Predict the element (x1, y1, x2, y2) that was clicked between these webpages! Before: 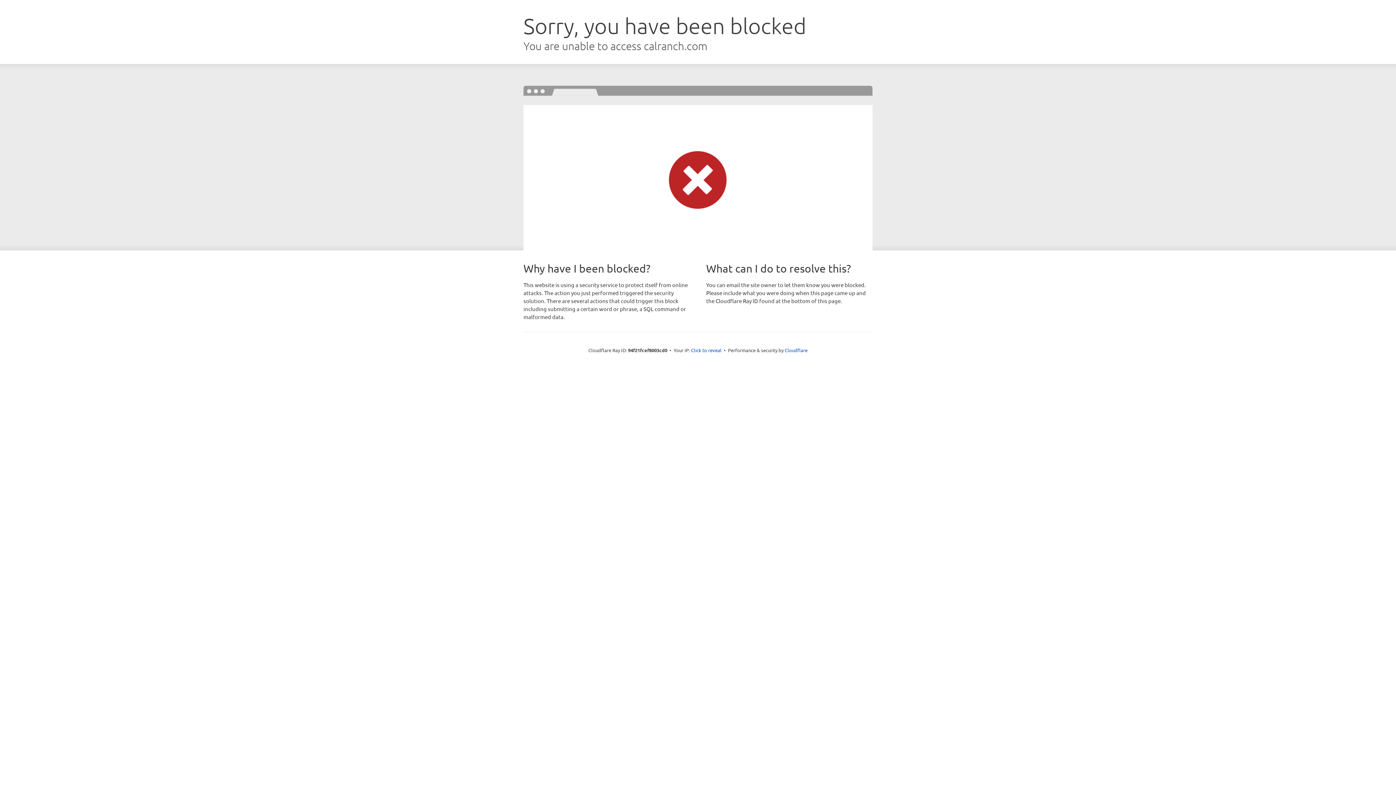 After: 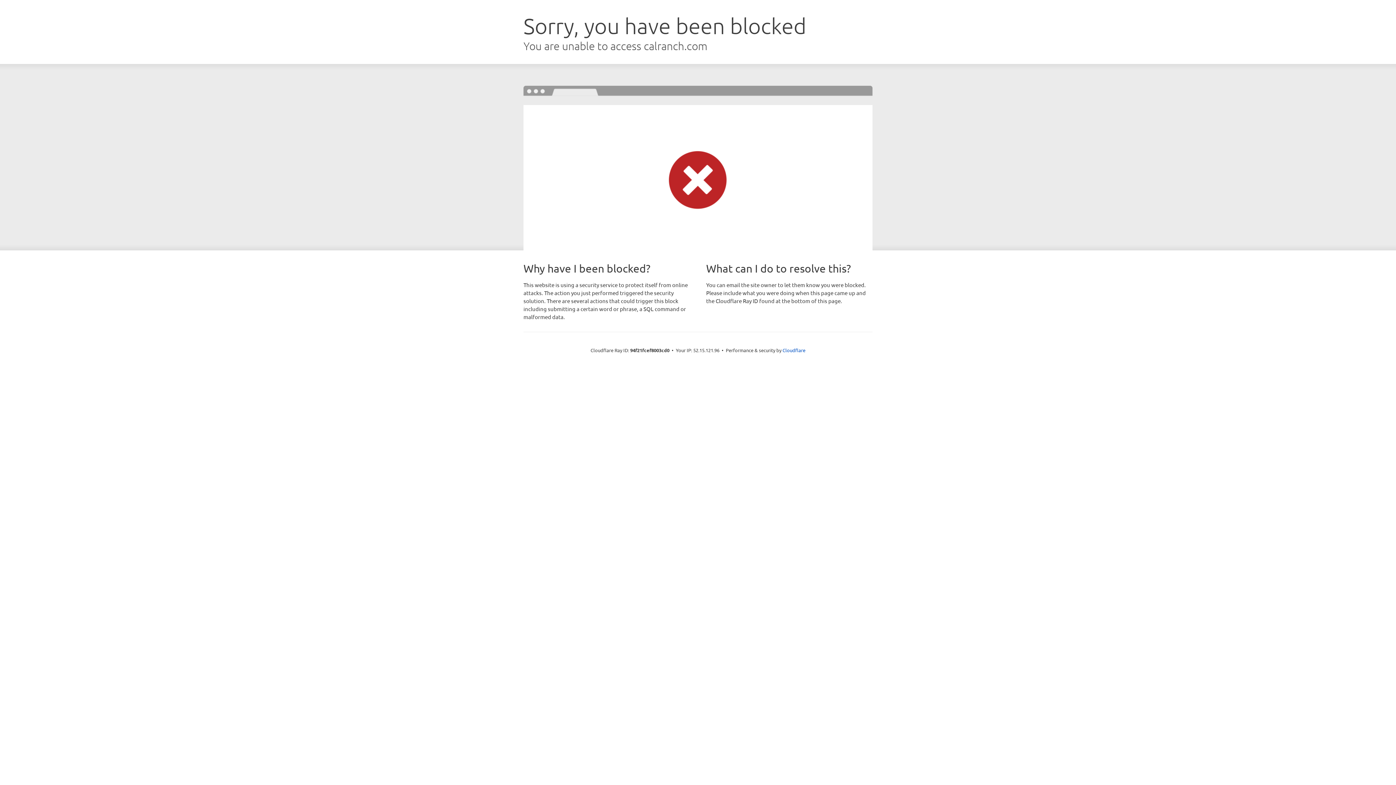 Action: label: Click to reveal bbox: (691, 346, 721, 353)